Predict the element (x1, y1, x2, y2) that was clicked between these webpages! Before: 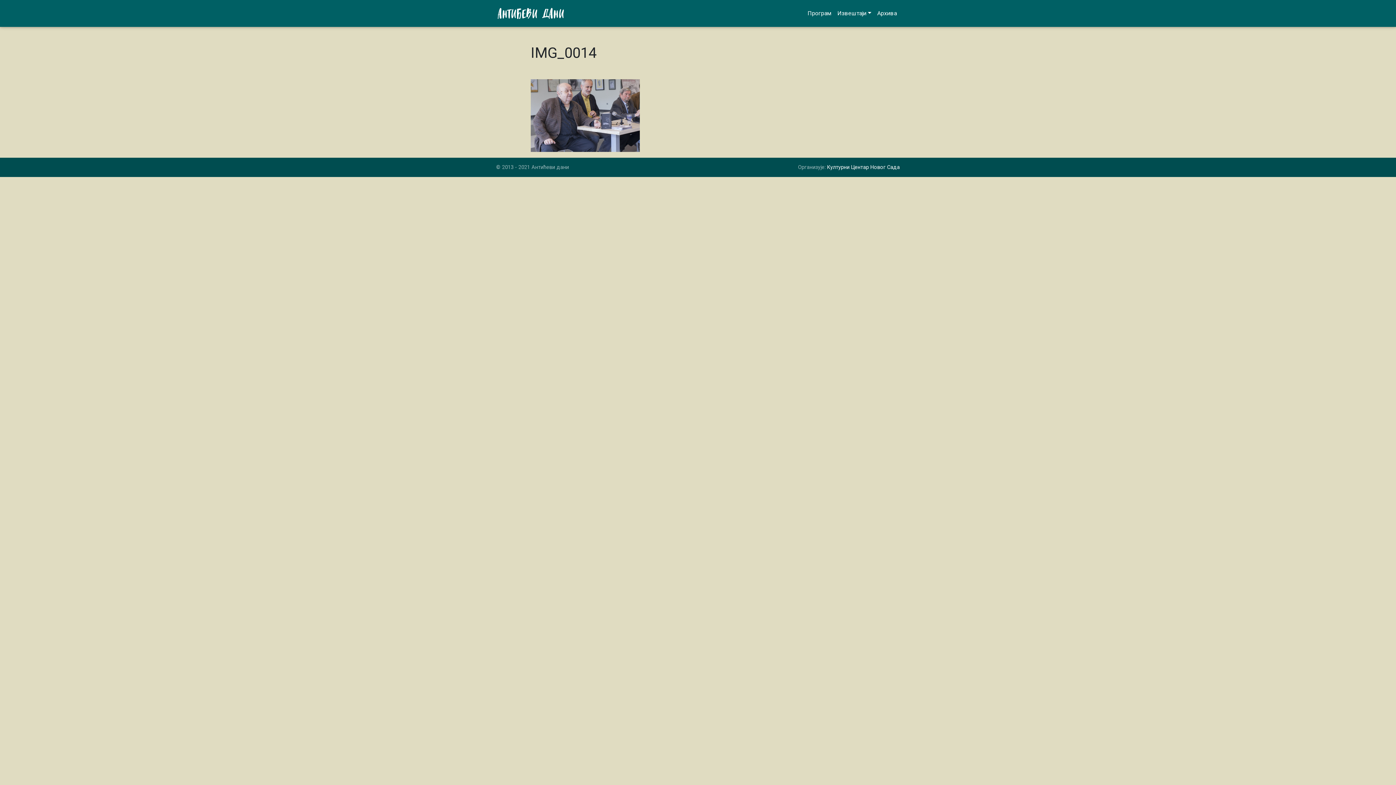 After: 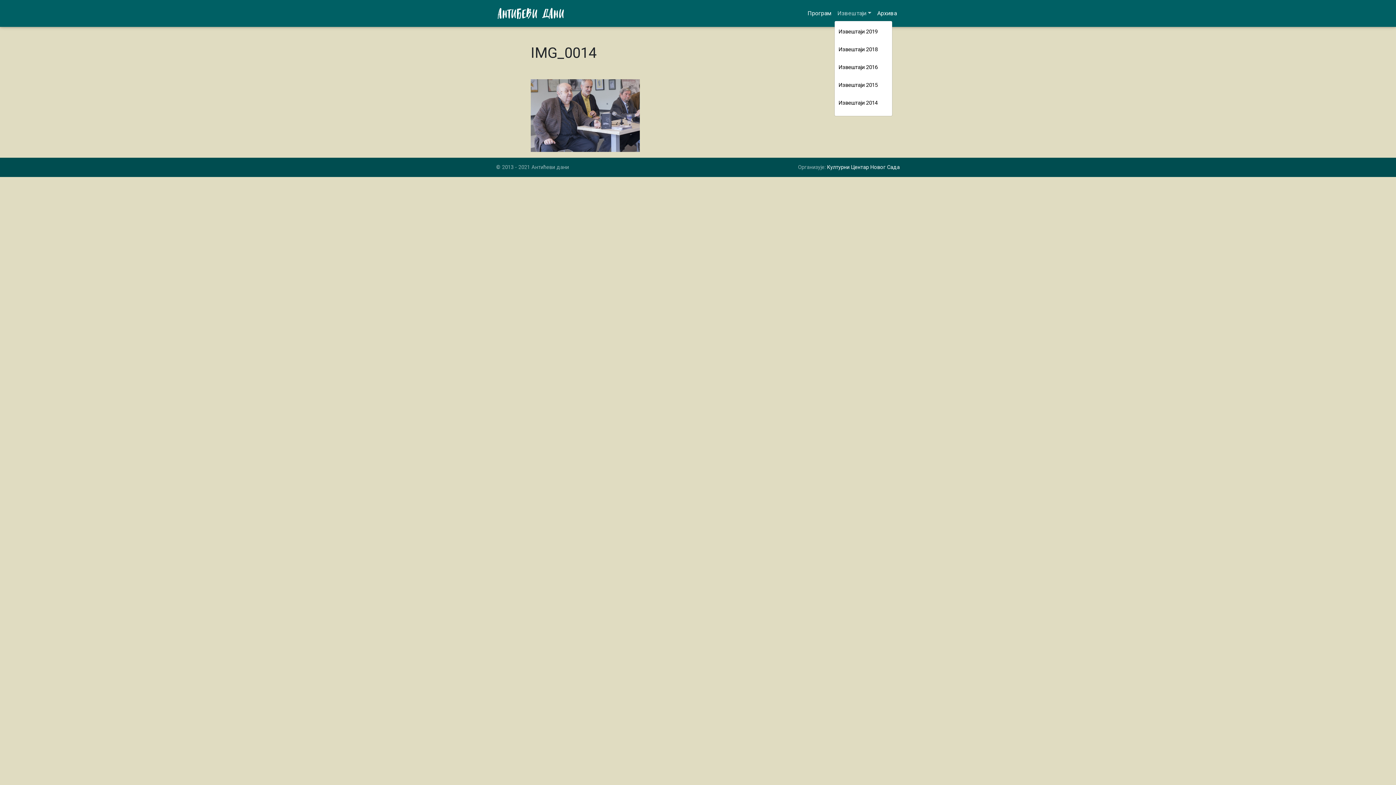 Action: label: Извештаји bbox: (834, 6, 874, 20)